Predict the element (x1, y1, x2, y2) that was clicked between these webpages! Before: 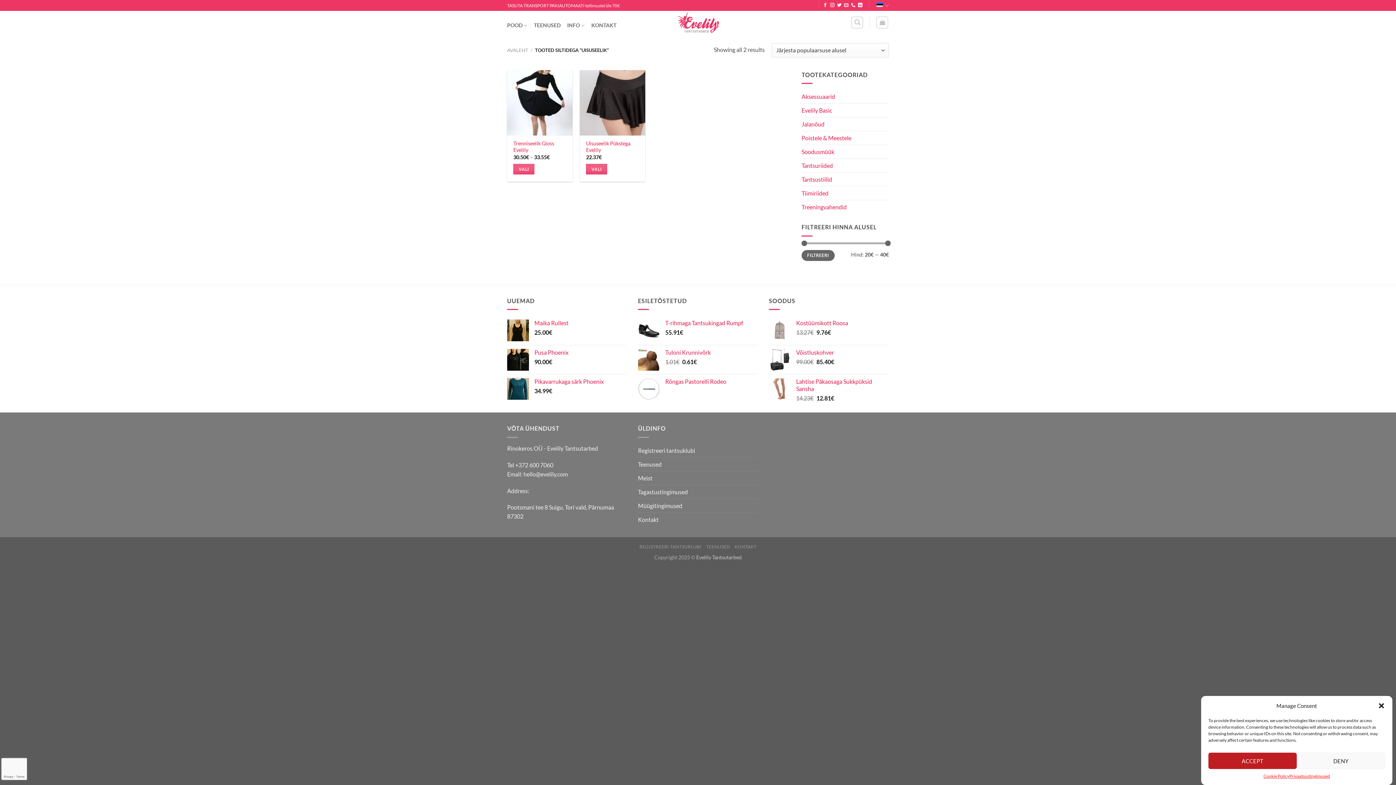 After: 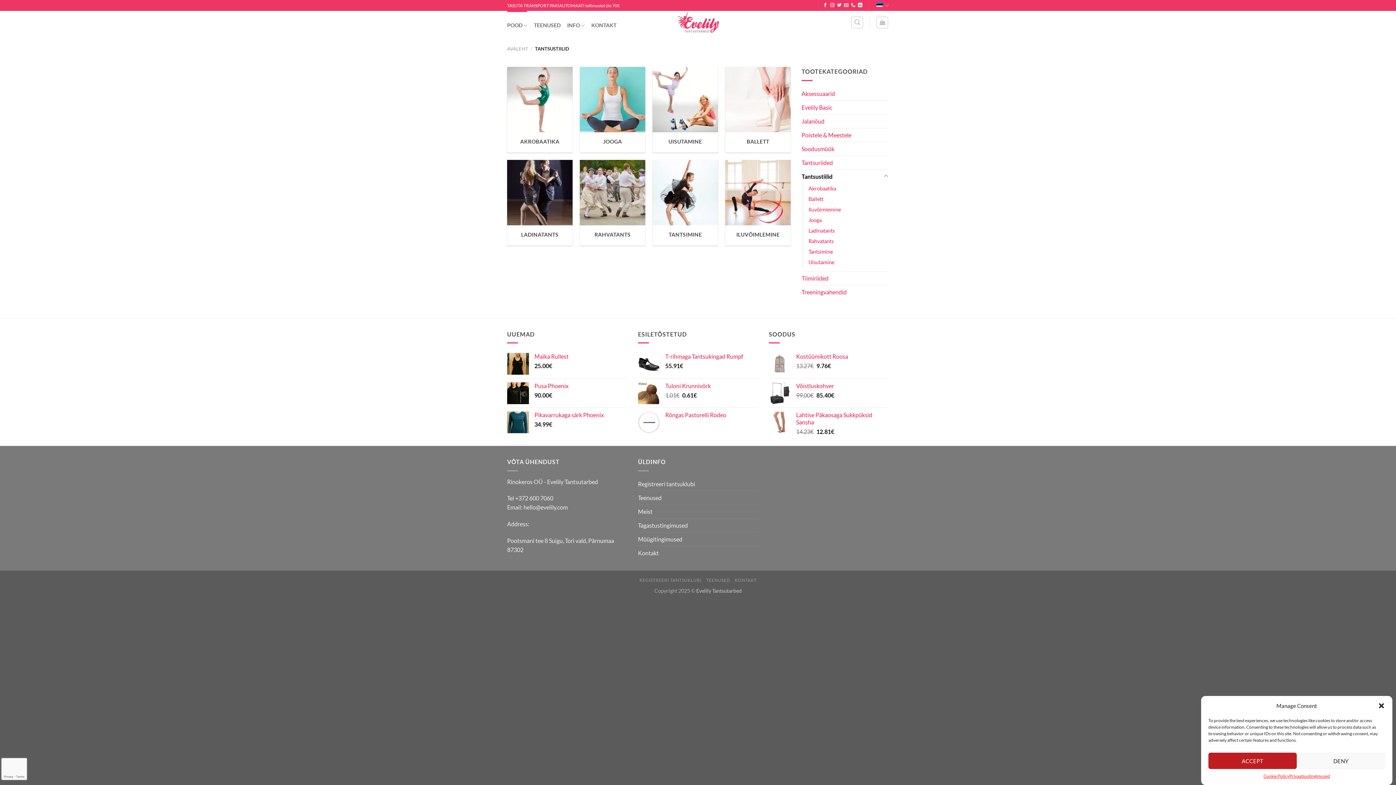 Action: bbox: (801, 172, 889, 186) label: Tantsustiilid